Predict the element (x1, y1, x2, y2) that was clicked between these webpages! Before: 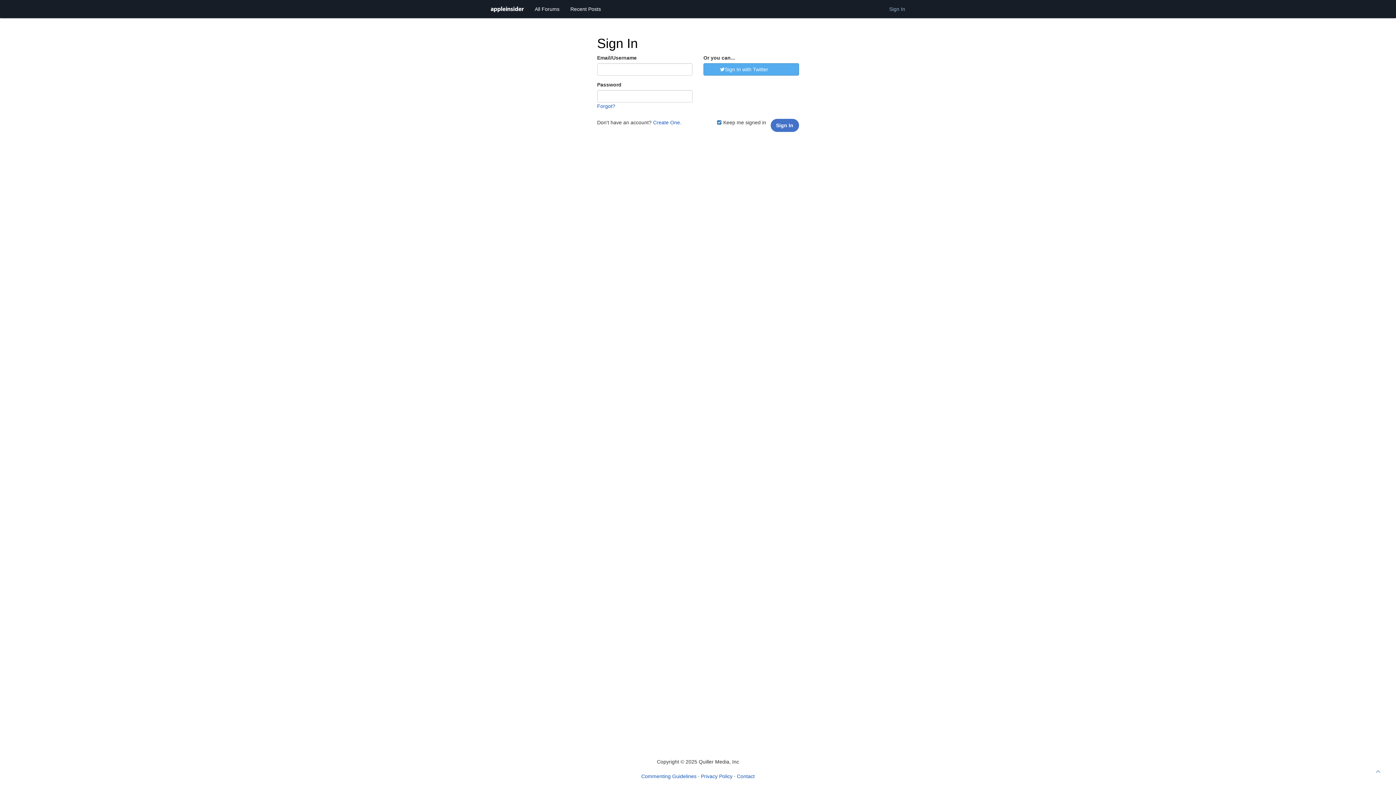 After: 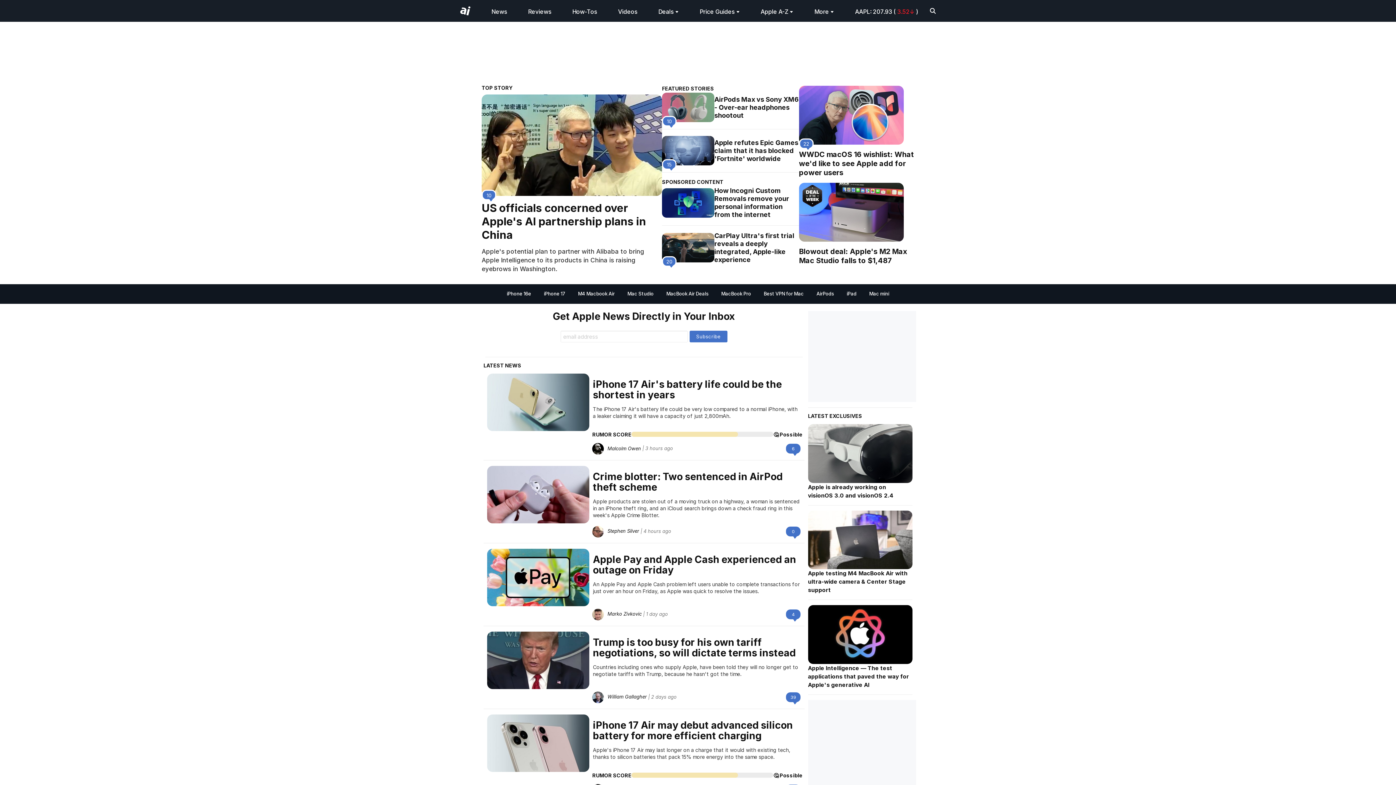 Action: bbox: (485, 0, 529, 18)